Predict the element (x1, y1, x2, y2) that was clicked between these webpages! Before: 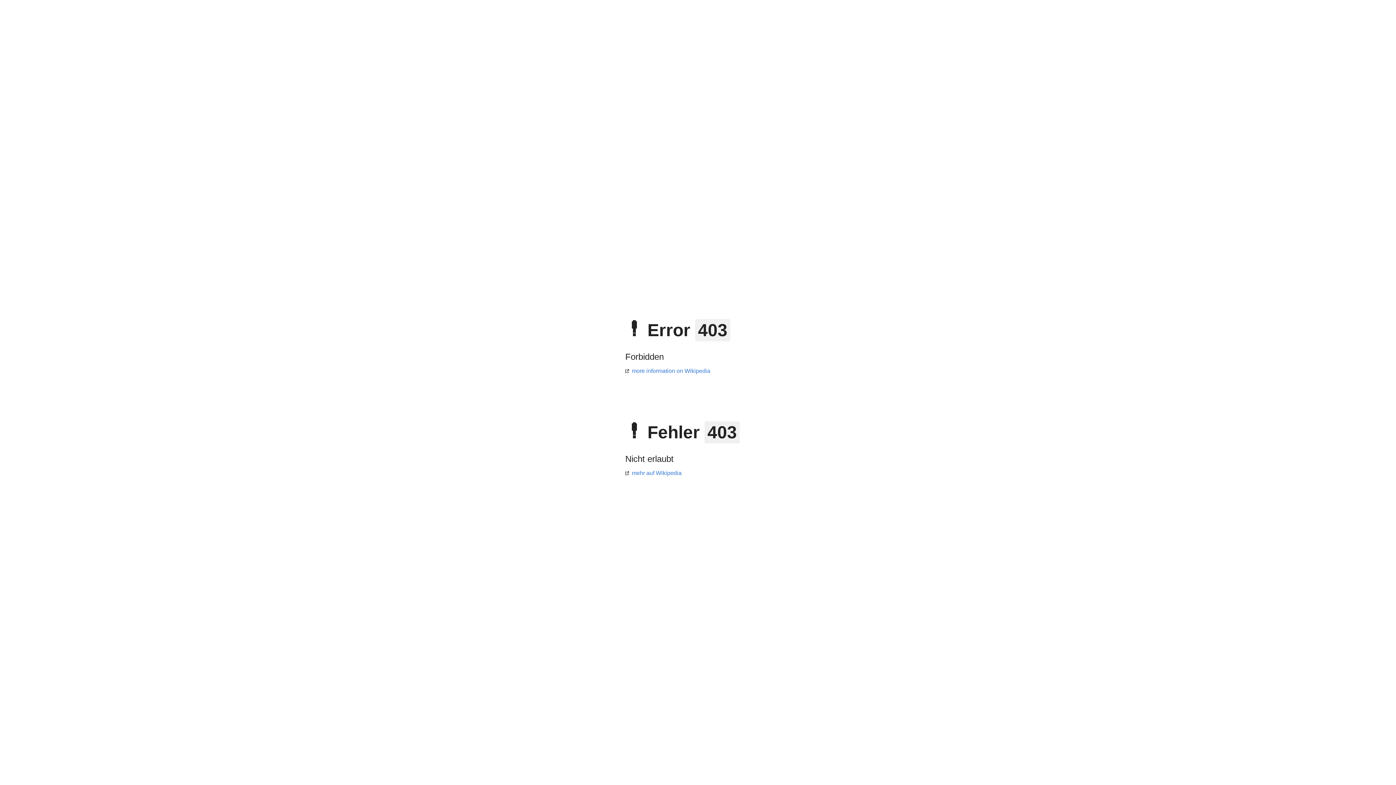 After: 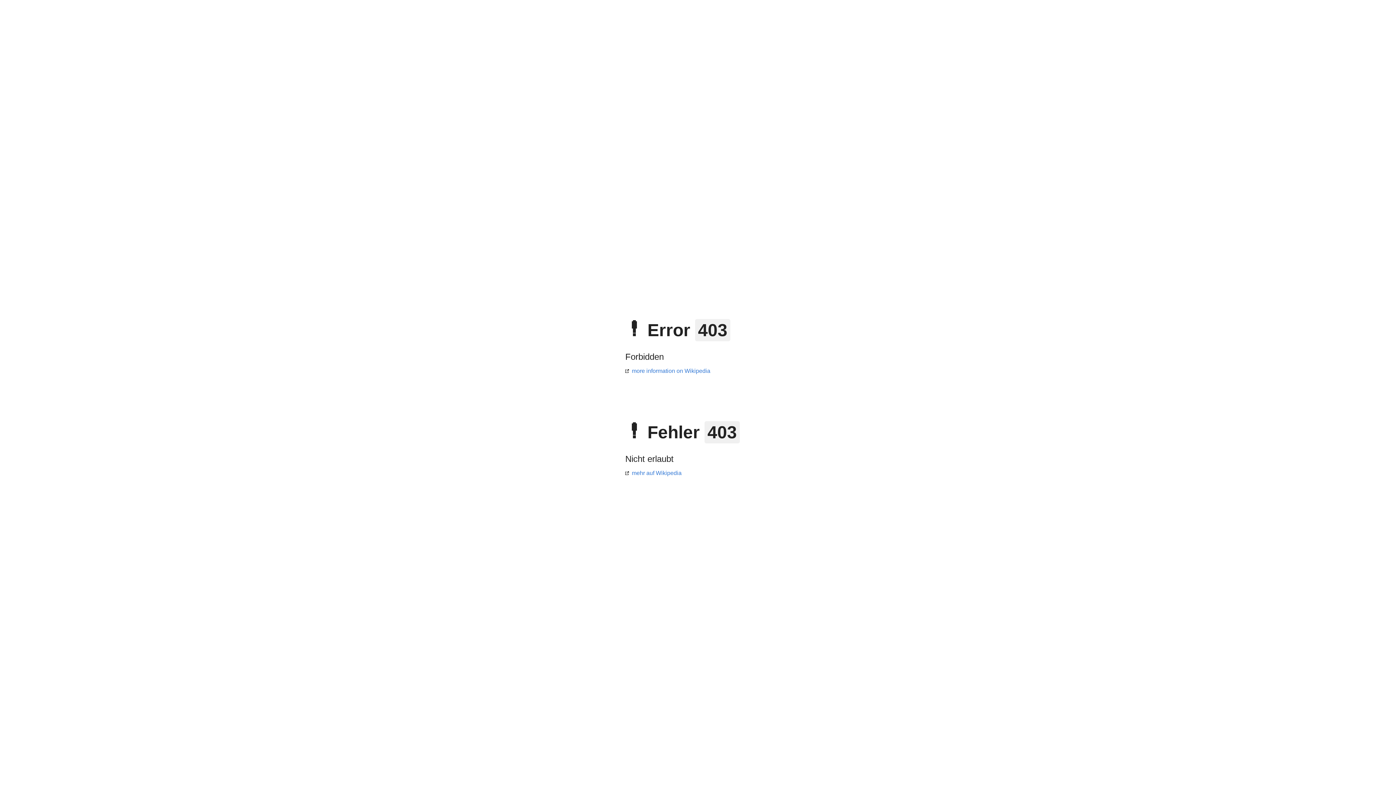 Action: label: mehr auf Wikipedia bbox: (625, 470, 681, 476)